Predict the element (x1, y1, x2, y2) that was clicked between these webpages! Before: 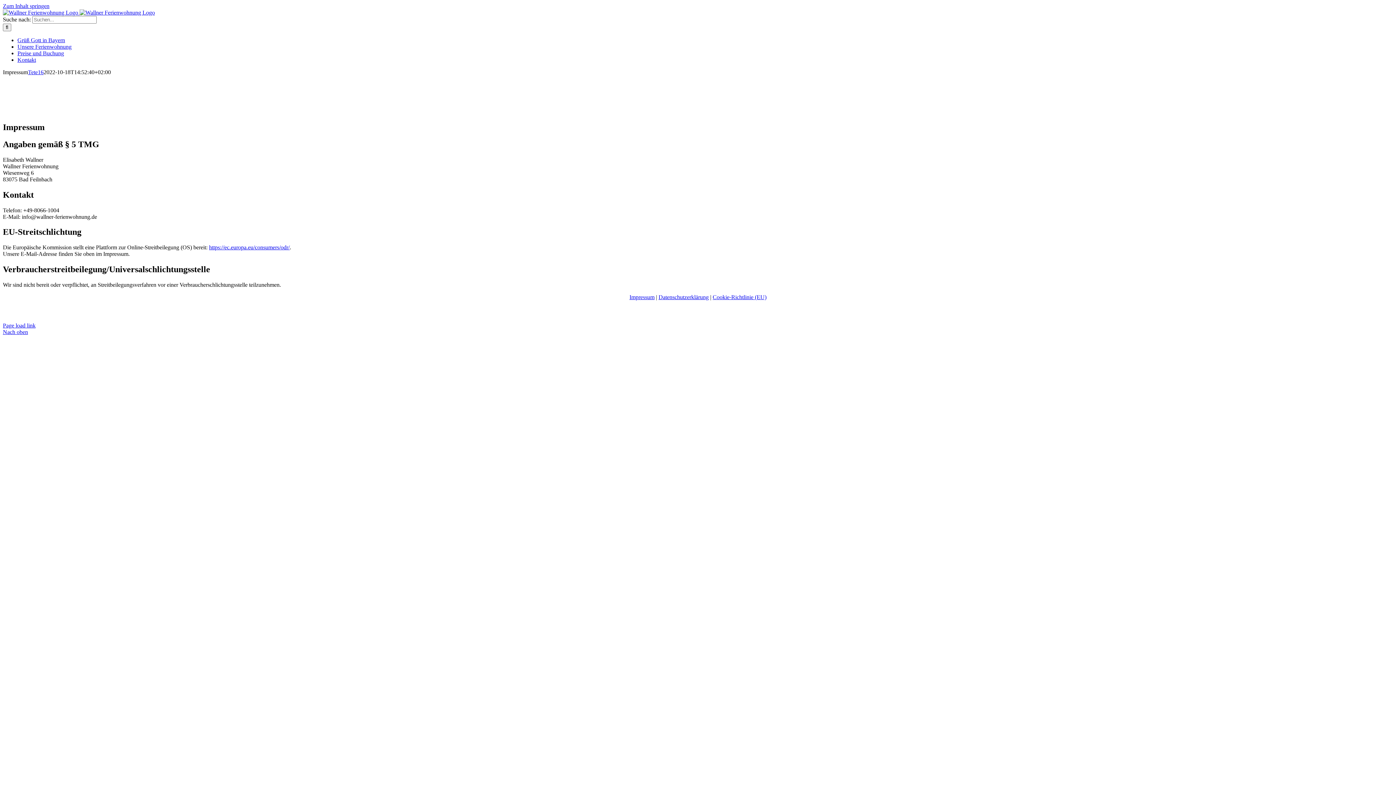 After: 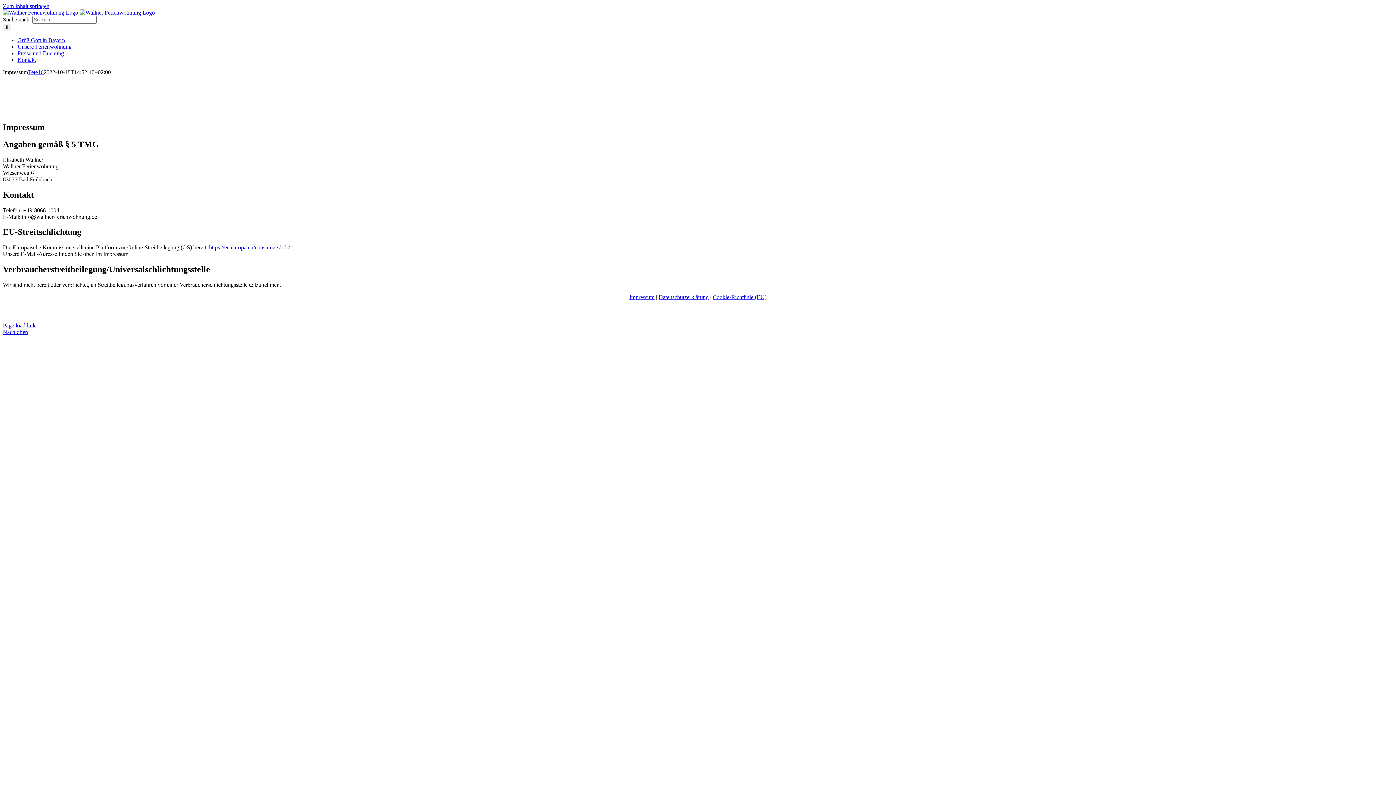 Action: bbox: (2, 2, 49, 9) label: Zum Inhalt springen